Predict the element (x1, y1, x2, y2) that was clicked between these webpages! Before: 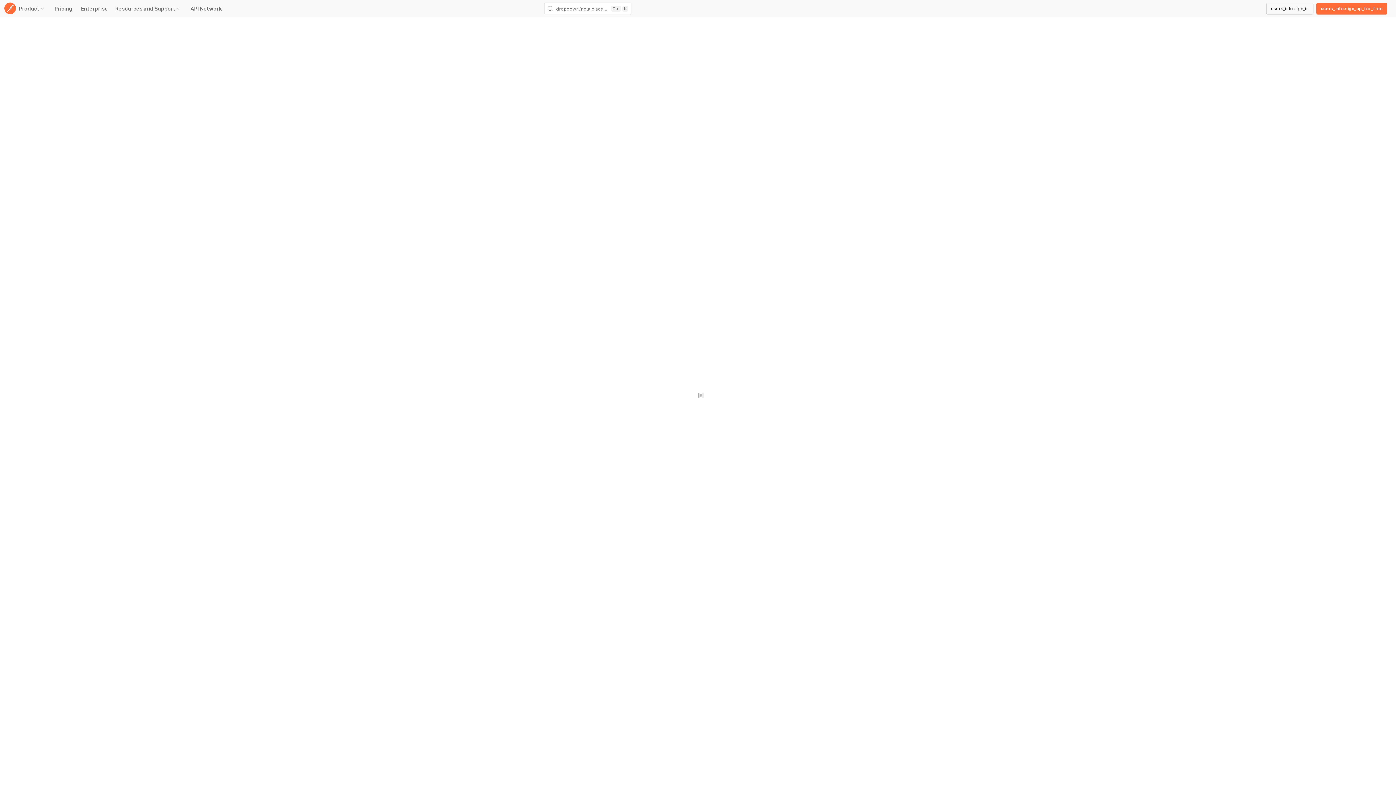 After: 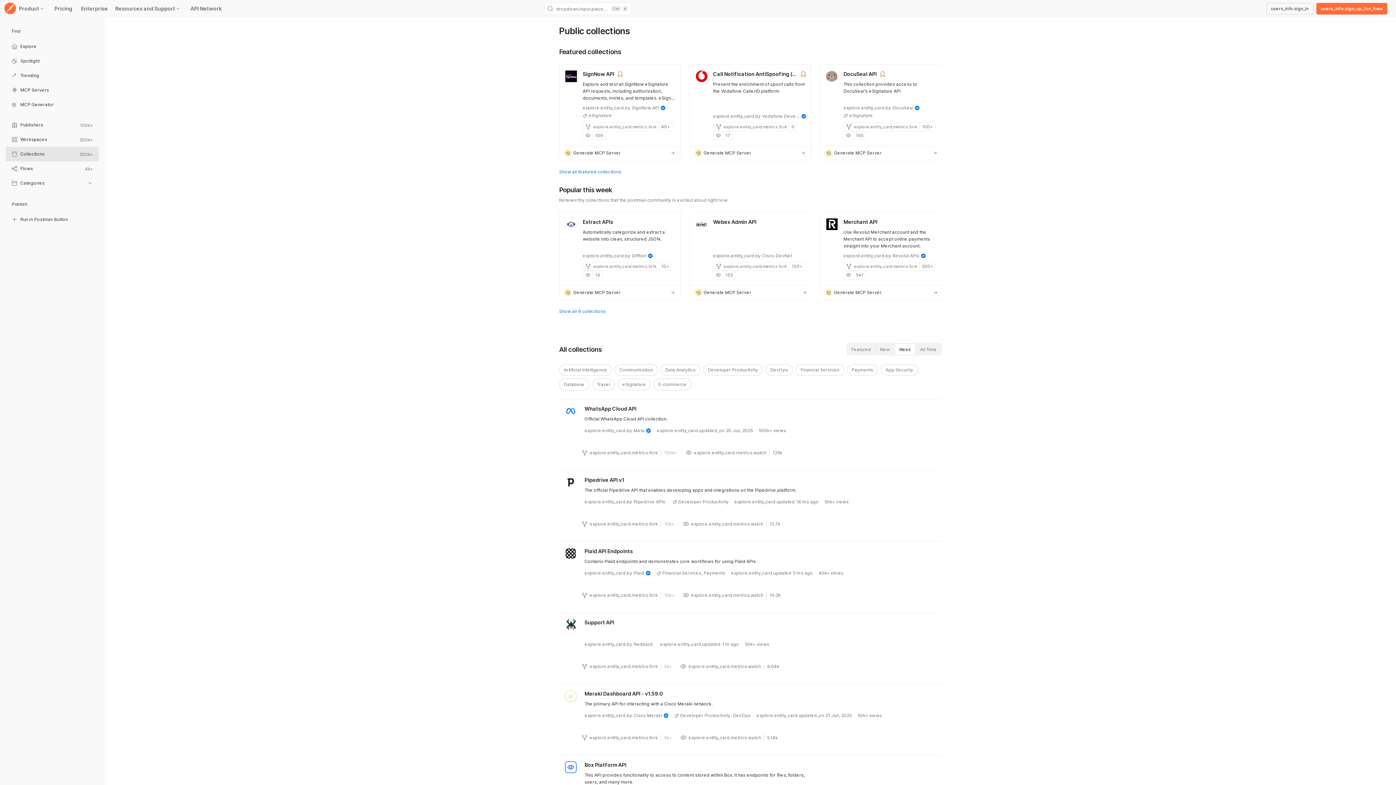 Action: label: Collections bbox: (5, 147, 98, 162)